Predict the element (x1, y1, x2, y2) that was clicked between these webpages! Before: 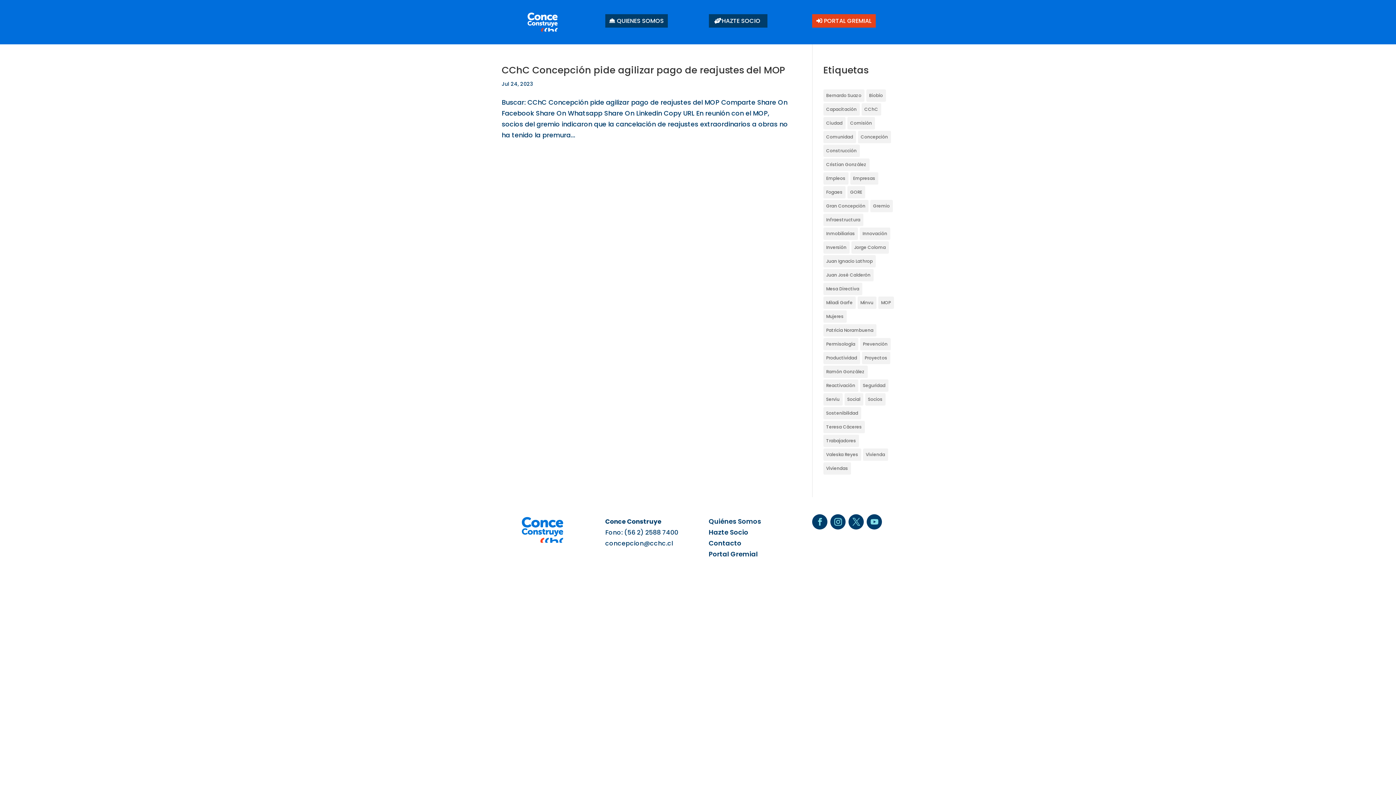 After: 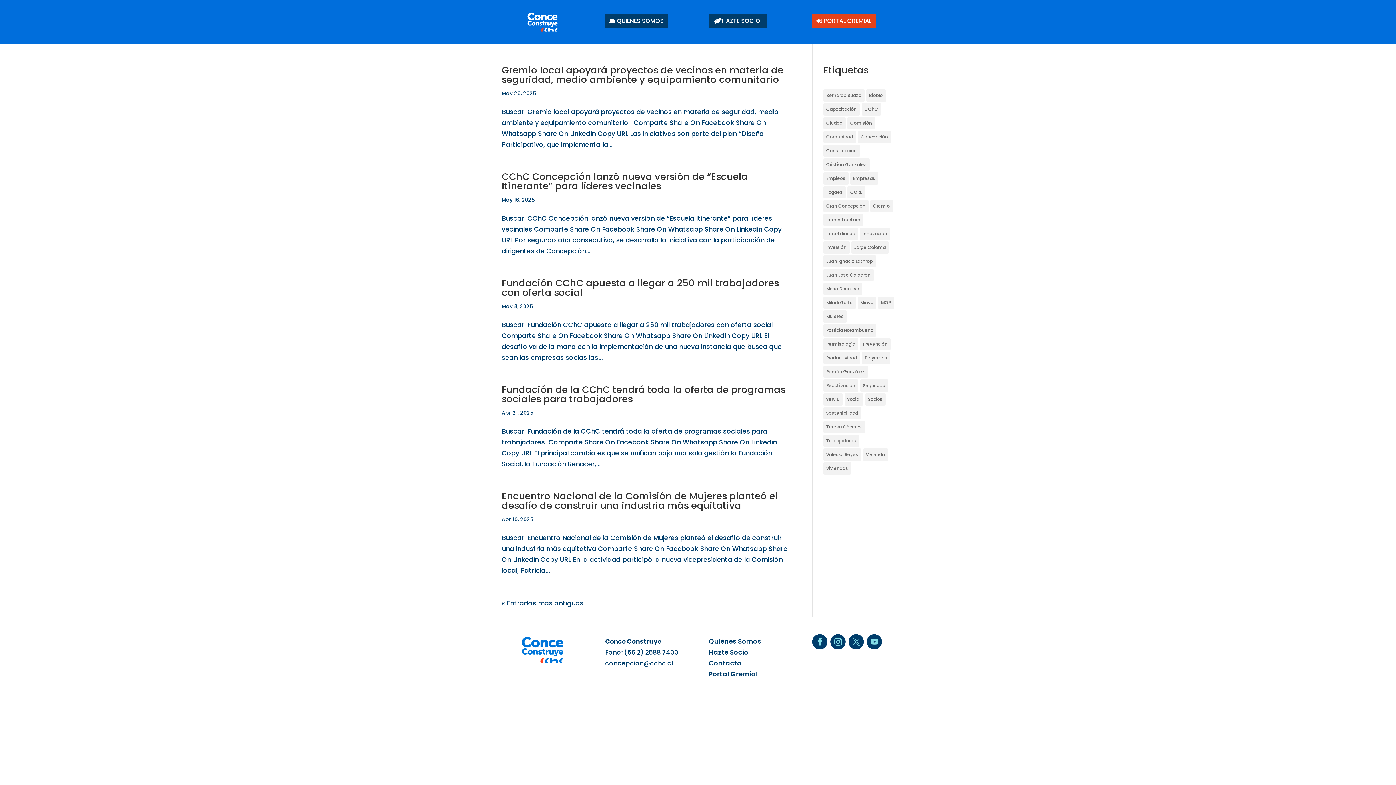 Action: label: Valeska Reyes (27 elementos) bbox: (823, 448, 861, 461)